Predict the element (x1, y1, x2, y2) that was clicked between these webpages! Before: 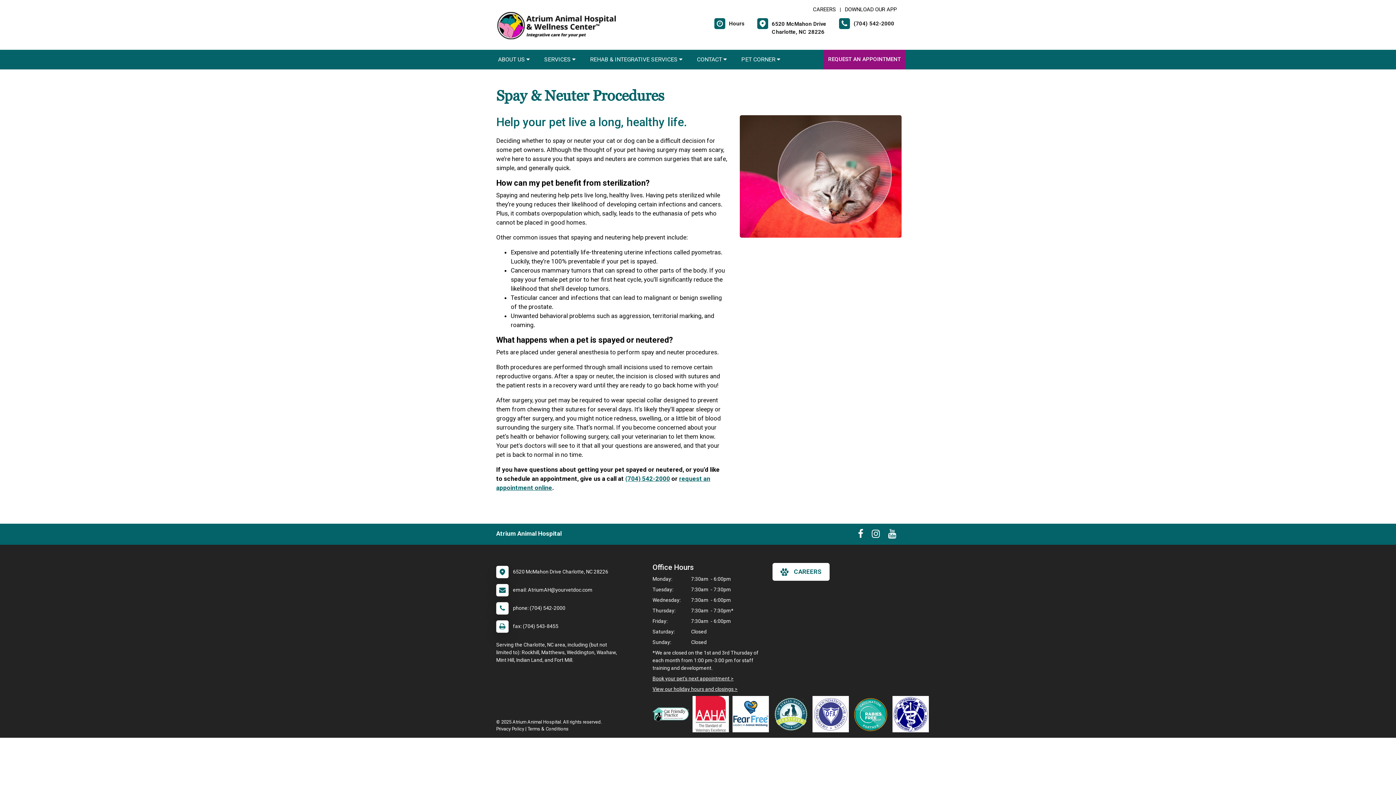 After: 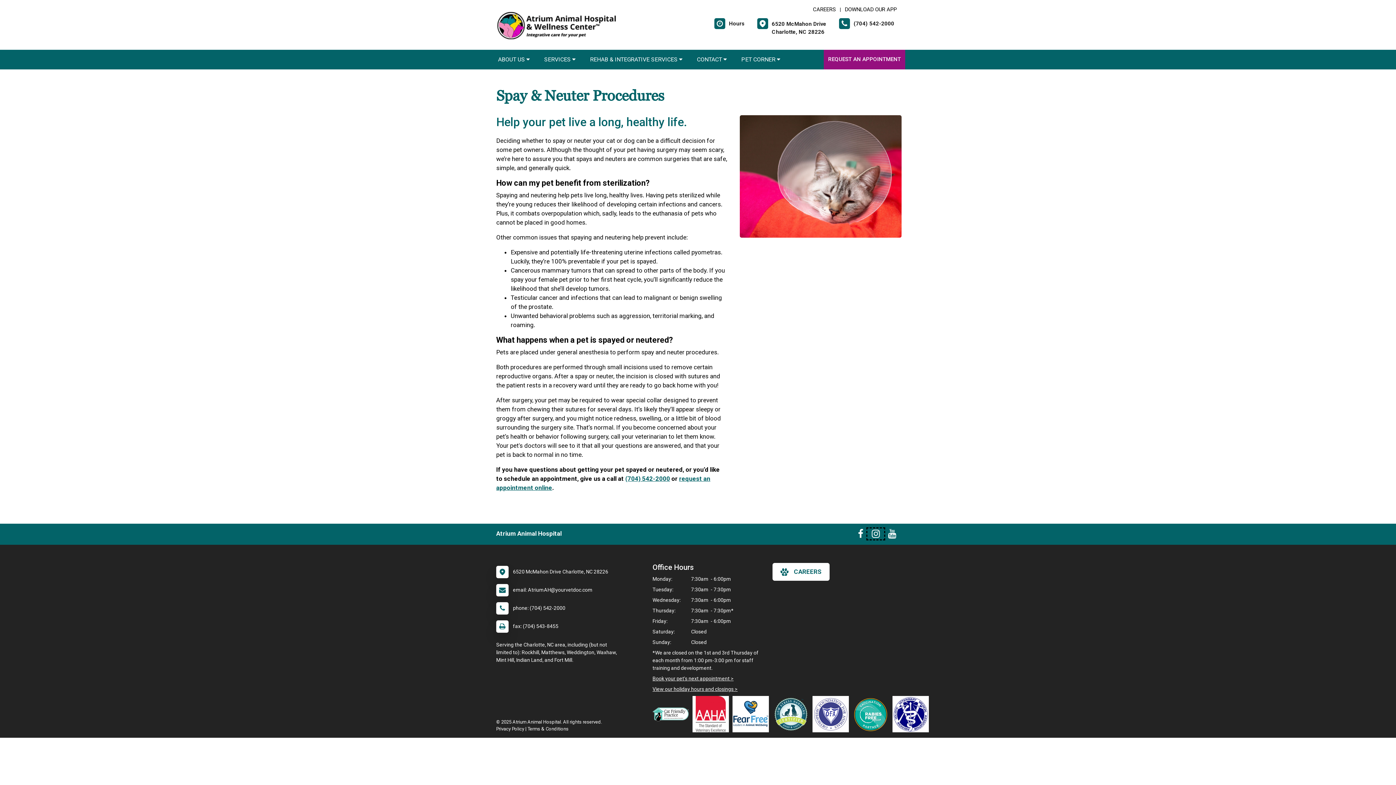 Action: bbox: (868, 532, 883, 538) label: New window to Instagram